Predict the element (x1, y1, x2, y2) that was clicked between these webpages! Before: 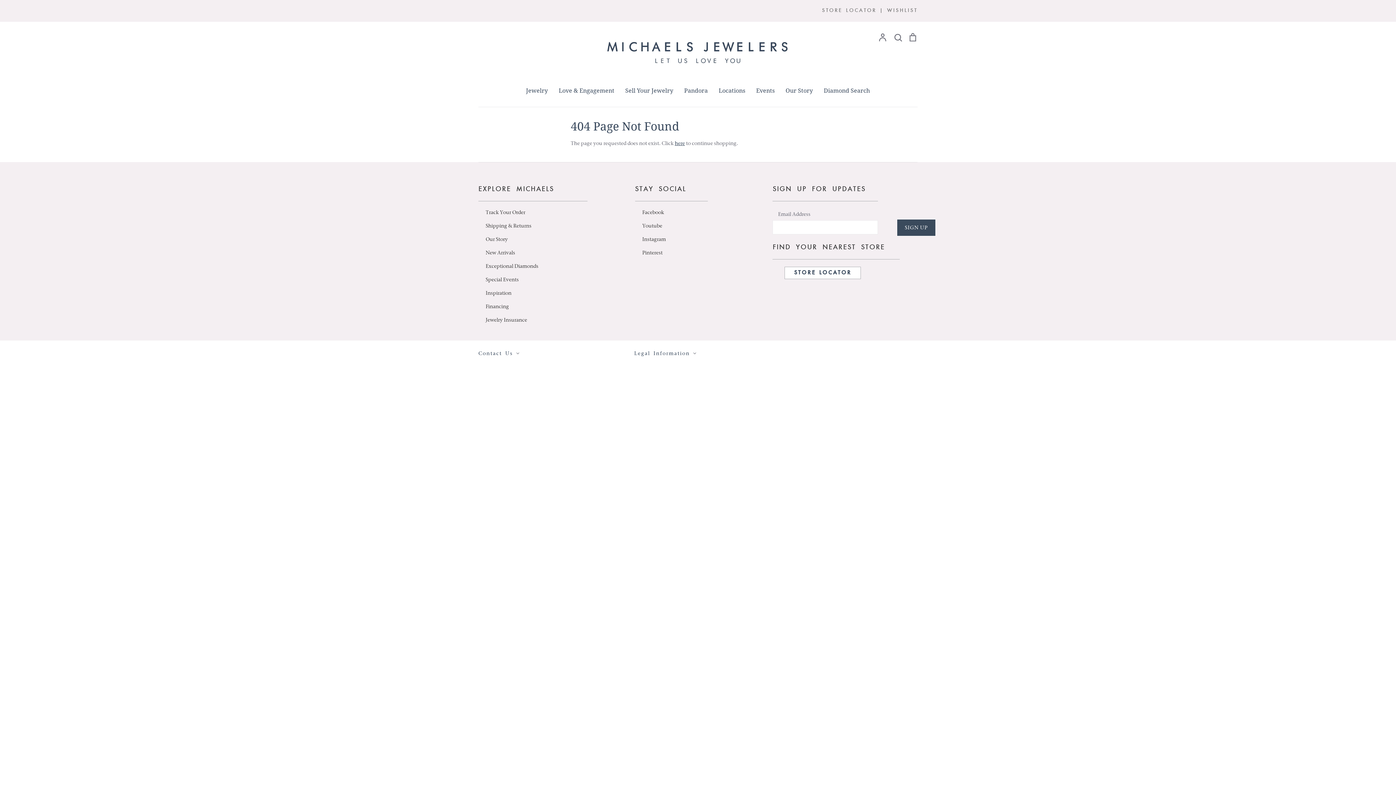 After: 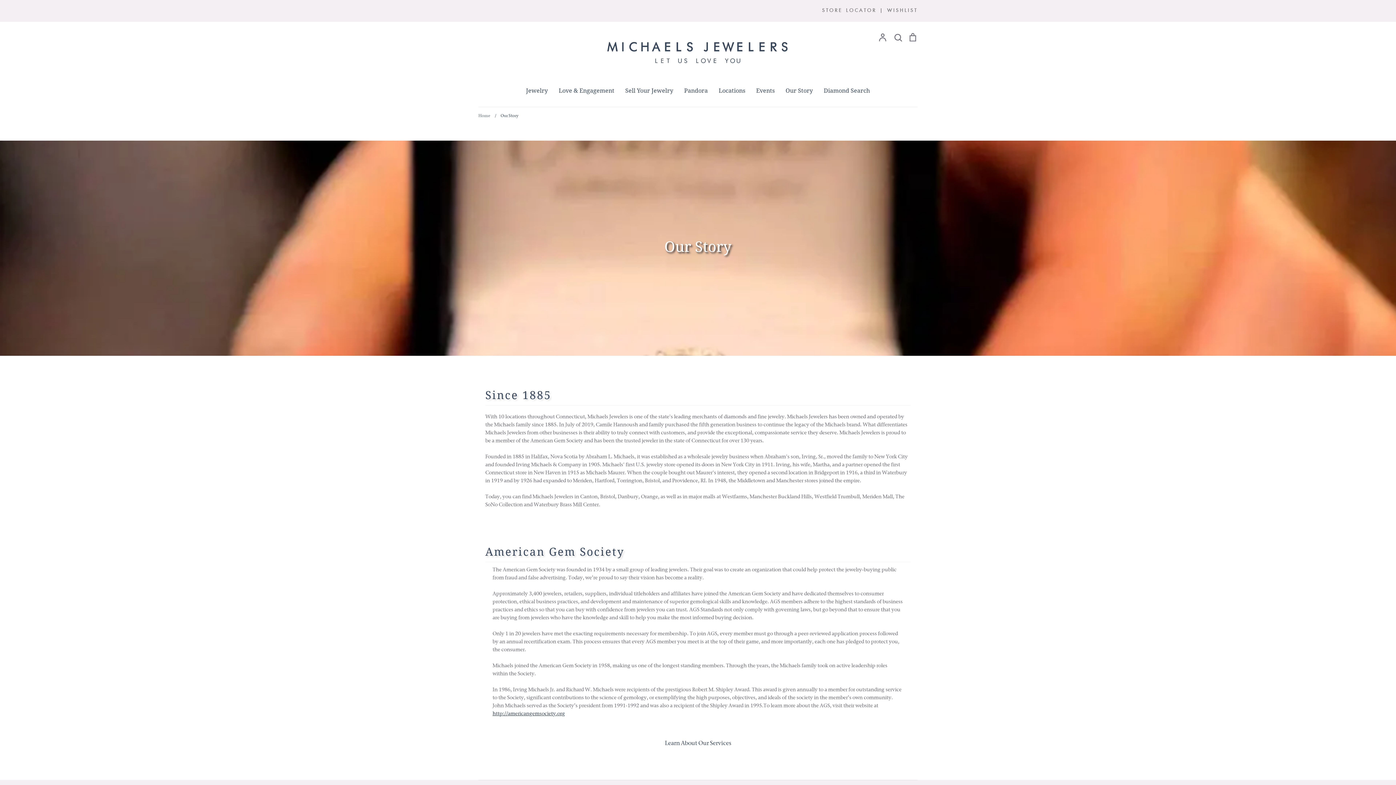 Action: bbox: (485, 235, 508, 243) label: Our Story